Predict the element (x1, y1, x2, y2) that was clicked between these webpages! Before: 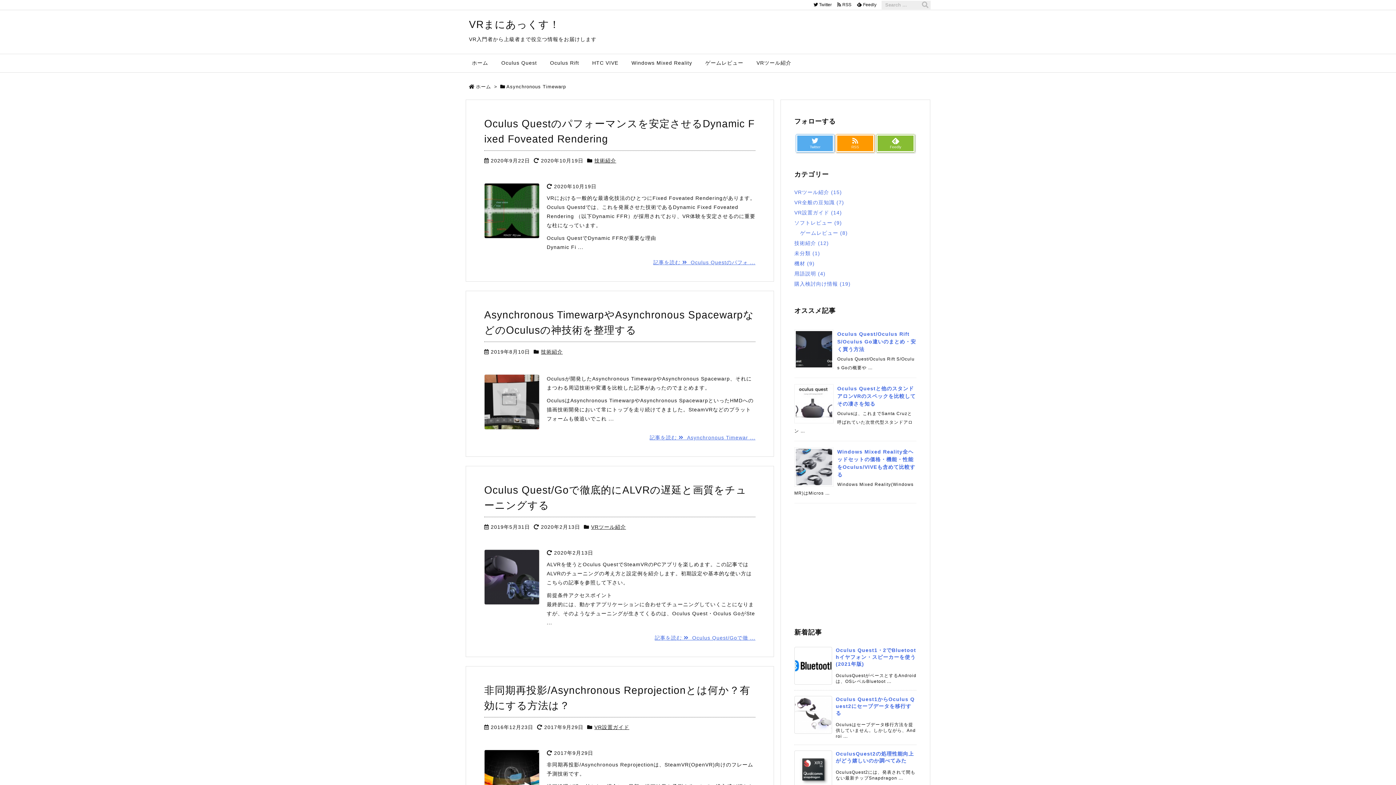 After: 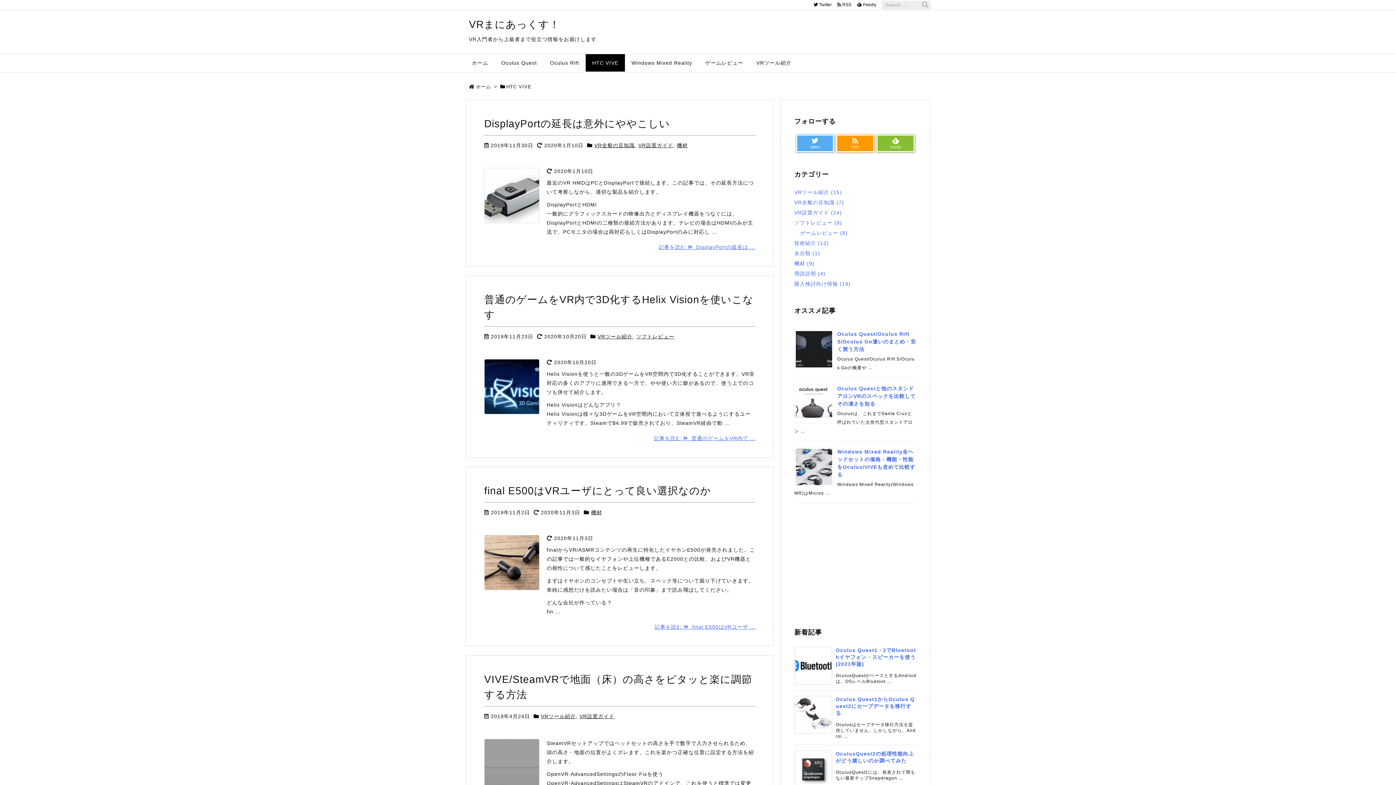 Action: bbox: (585, 54, 625, 71) label: HTC VIVE